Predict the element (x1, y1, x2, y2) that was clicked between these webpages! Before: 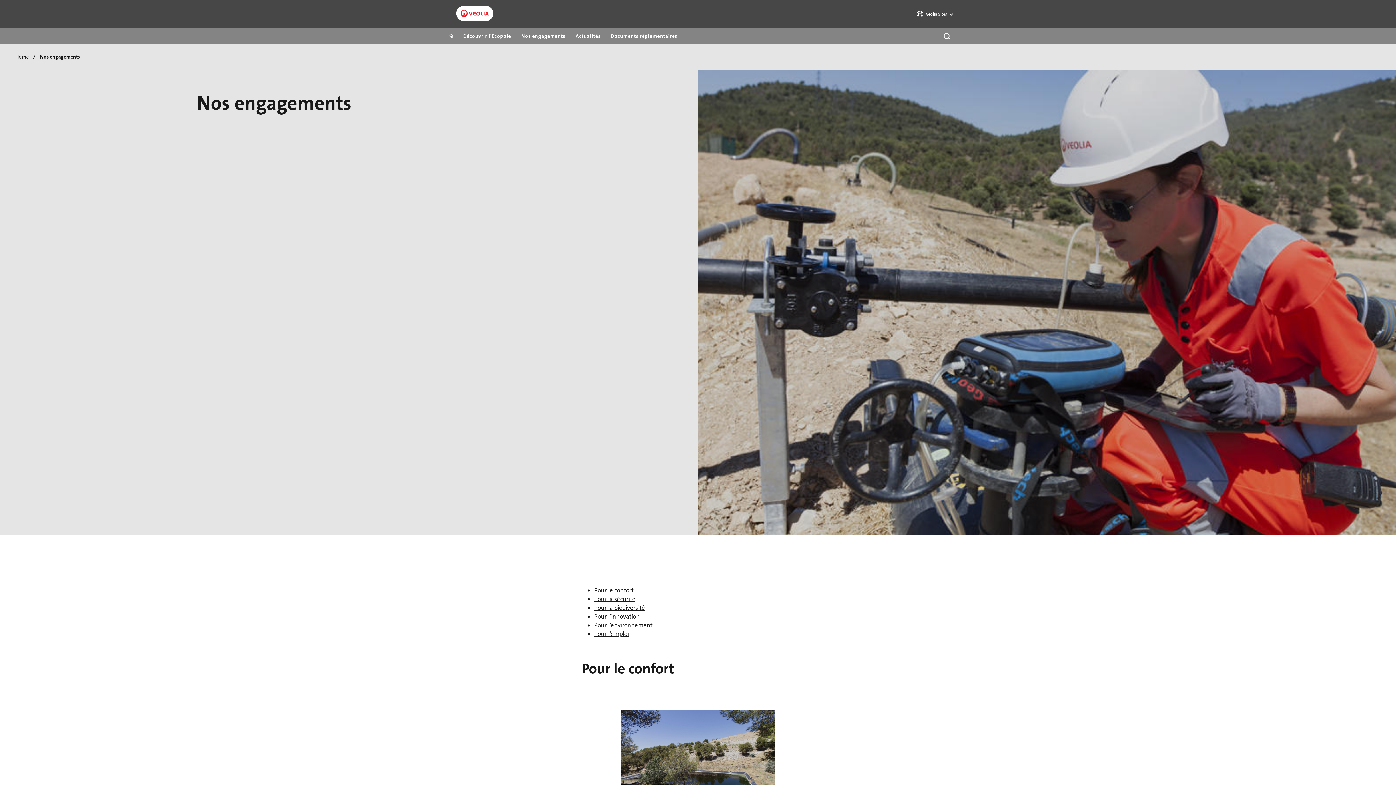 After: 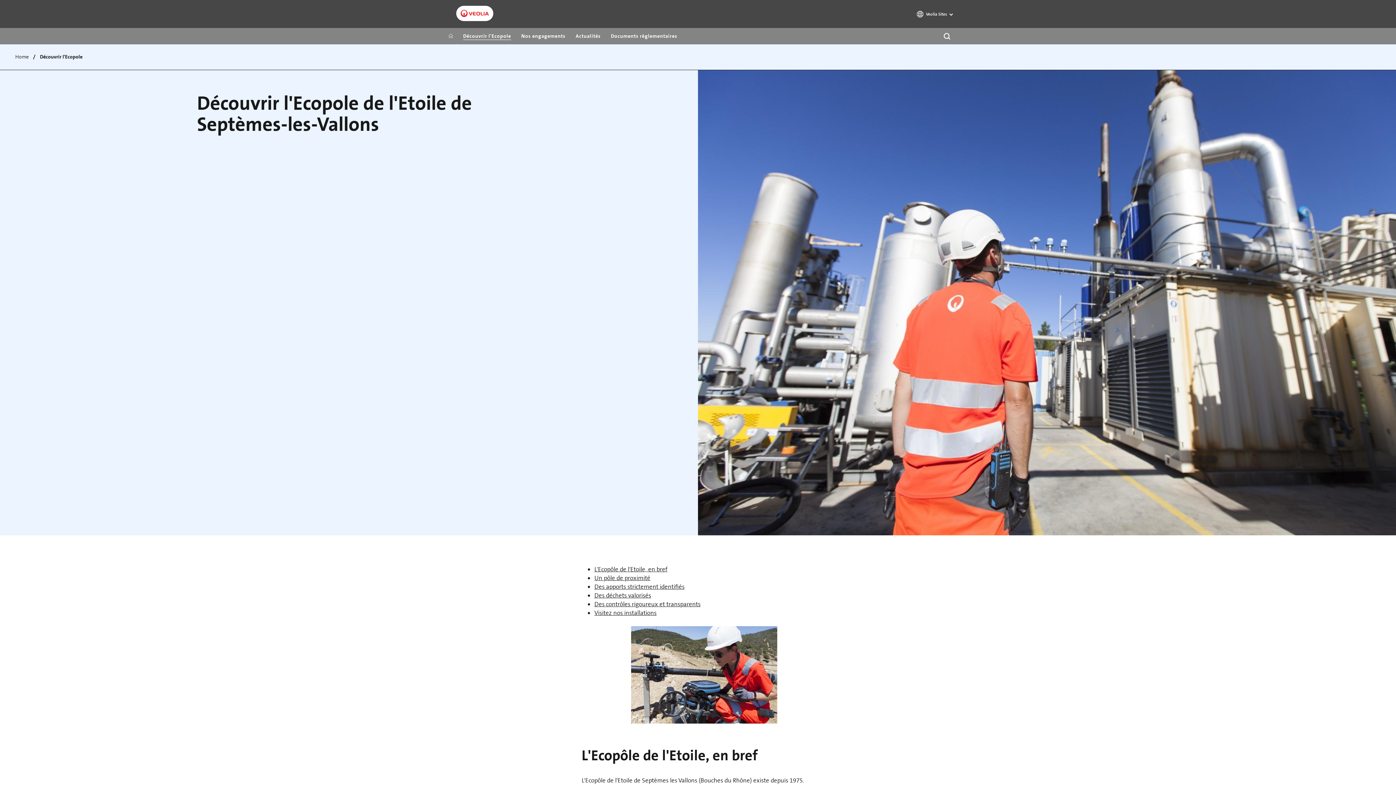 Action: bbox: (458, 32, 516, 40) label: Découvrir l'Ecopole